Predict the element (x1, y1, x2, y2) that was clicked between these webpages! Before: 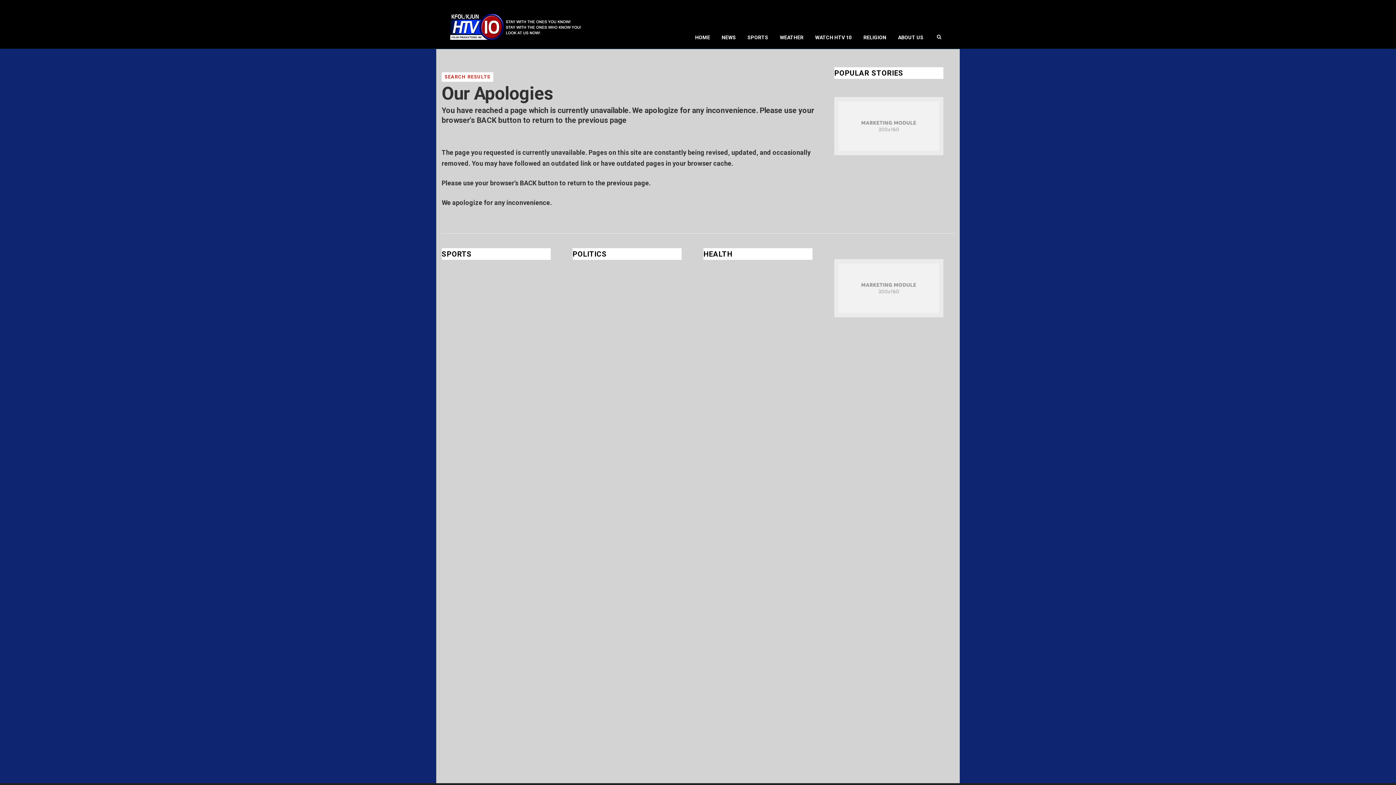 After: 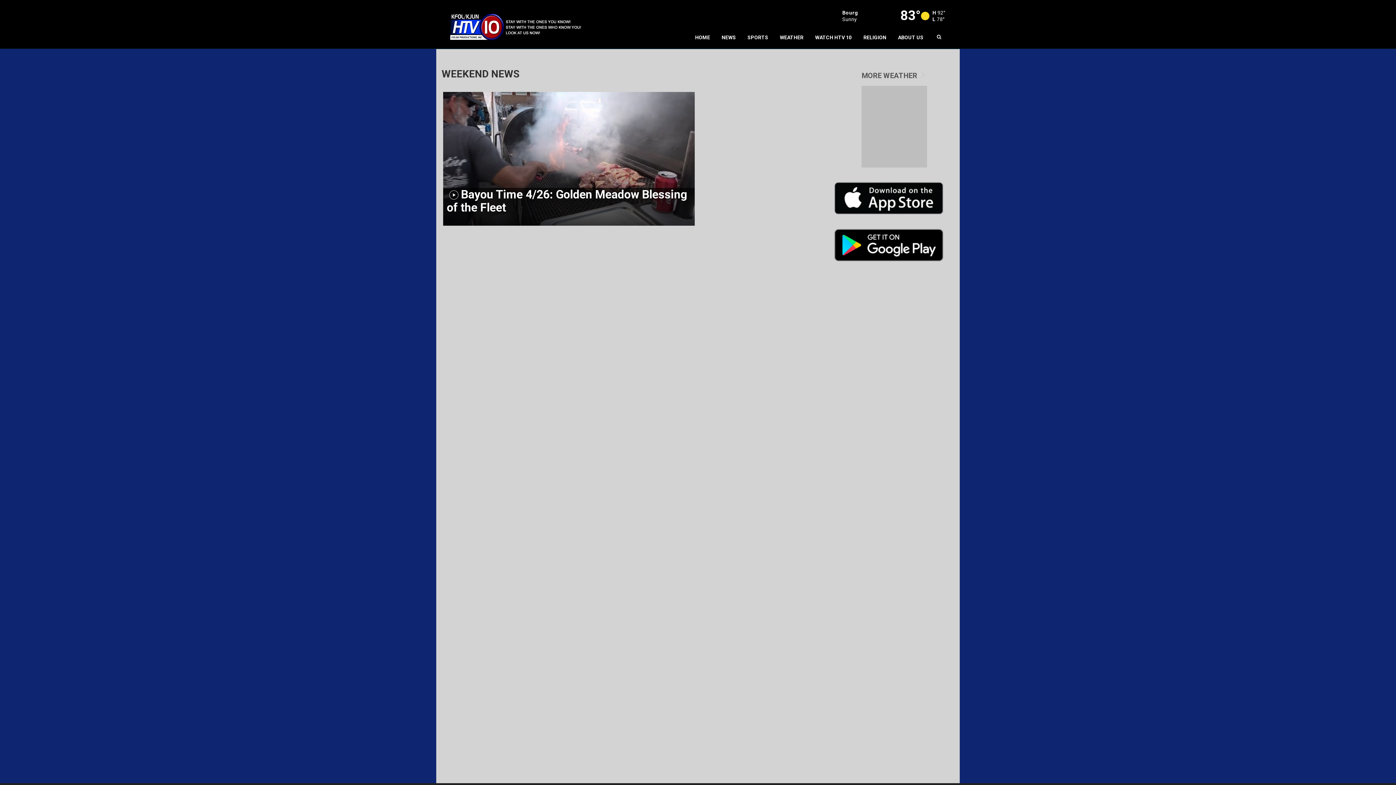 Action: bbox: (716, 26, 741, 48) label: NEWS